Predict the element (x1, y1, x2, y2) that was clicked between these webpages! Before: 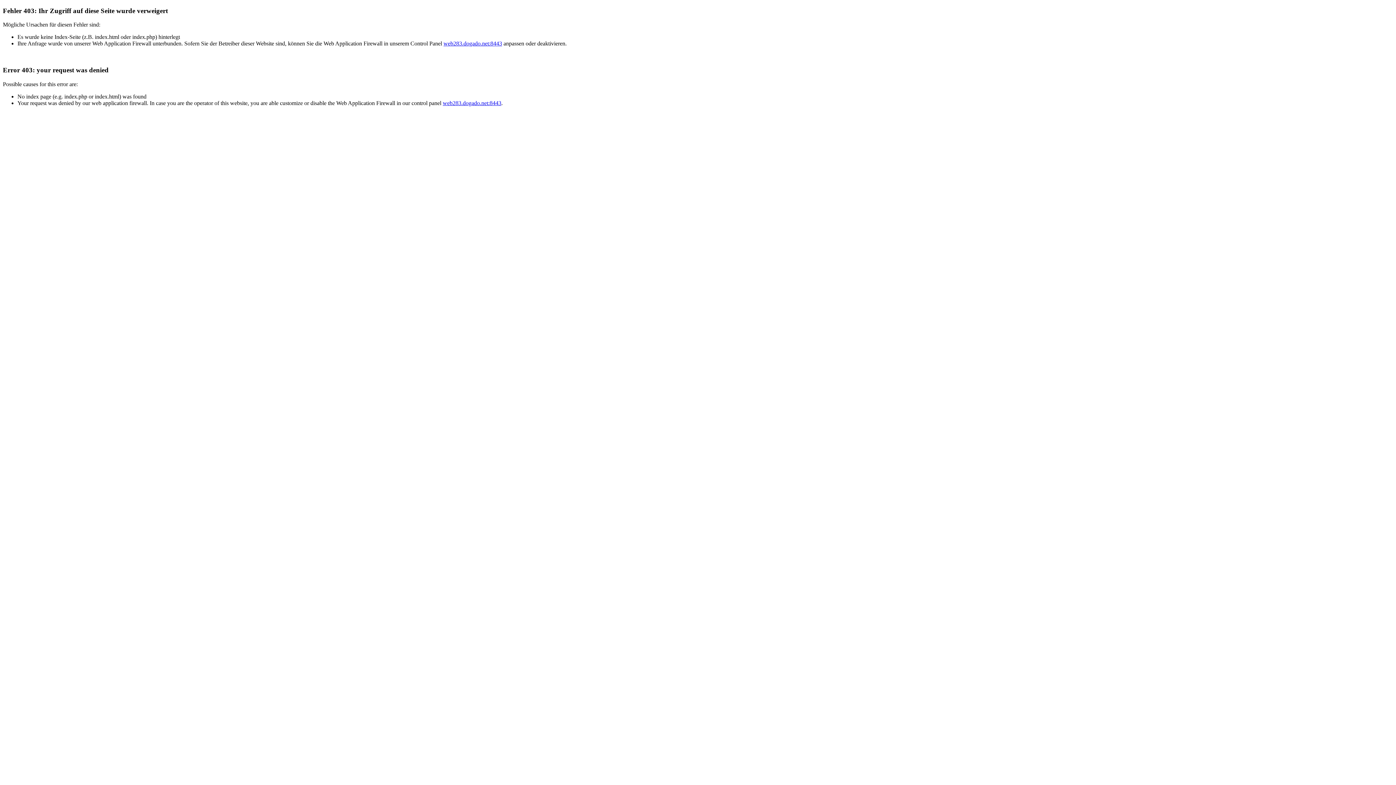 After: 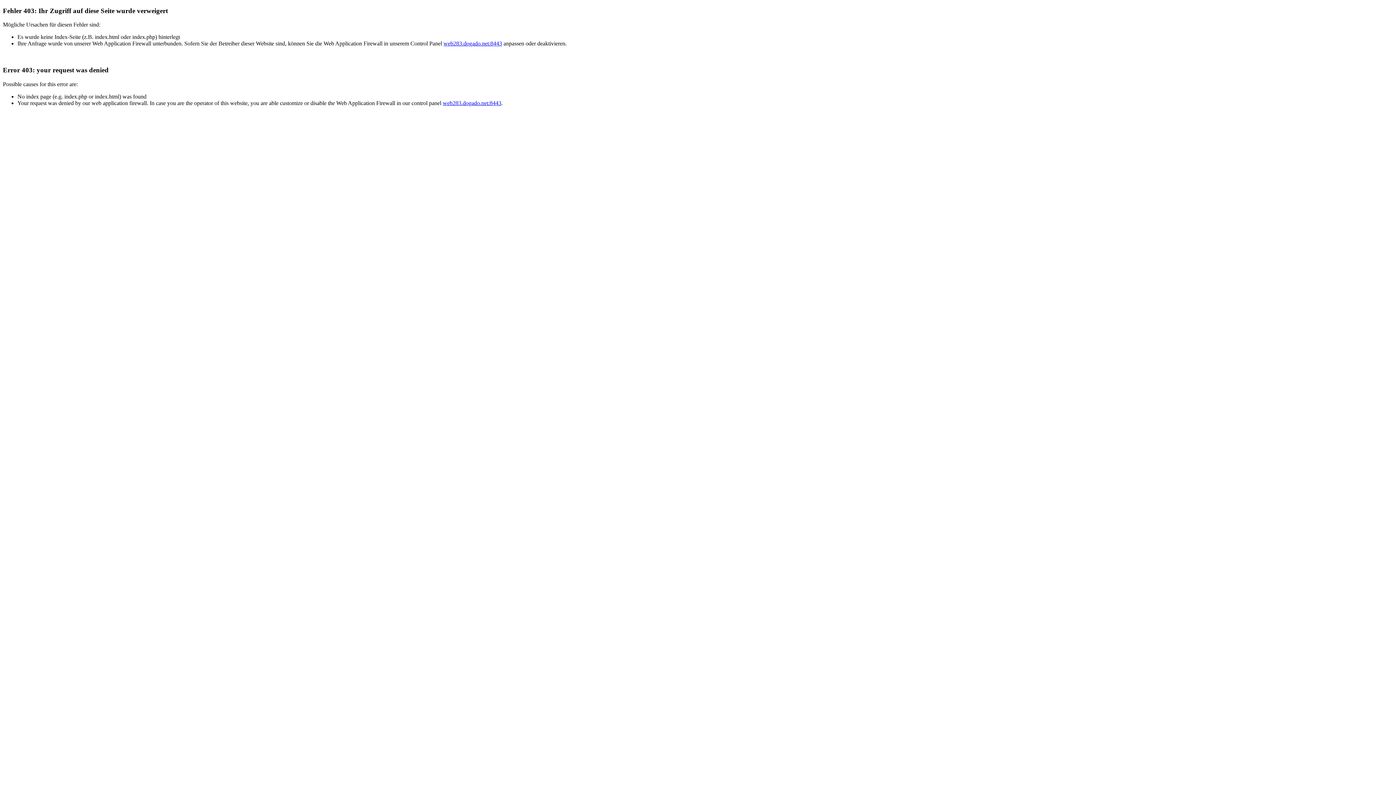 Action: bbox: (442, 99, 501, 106) label: web283.dogado.net:8443